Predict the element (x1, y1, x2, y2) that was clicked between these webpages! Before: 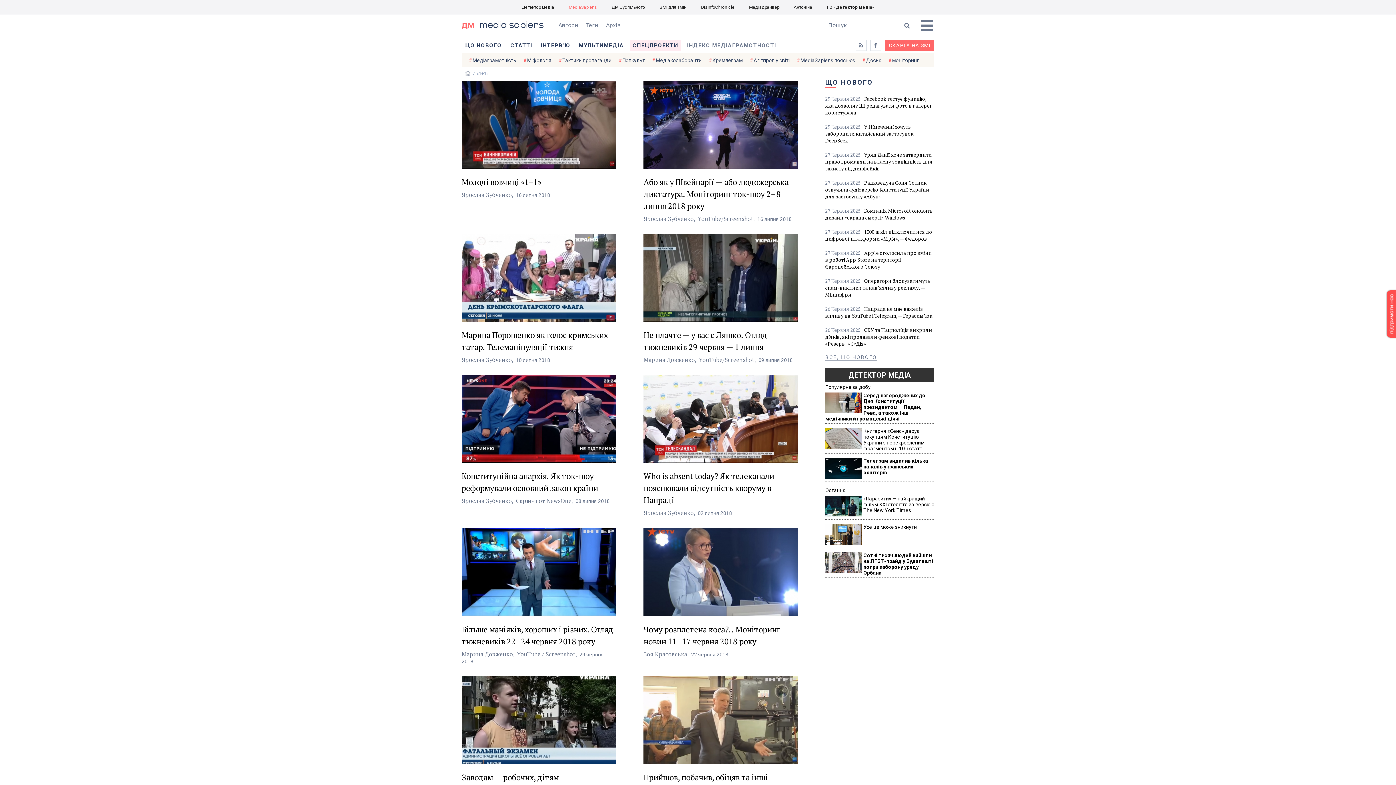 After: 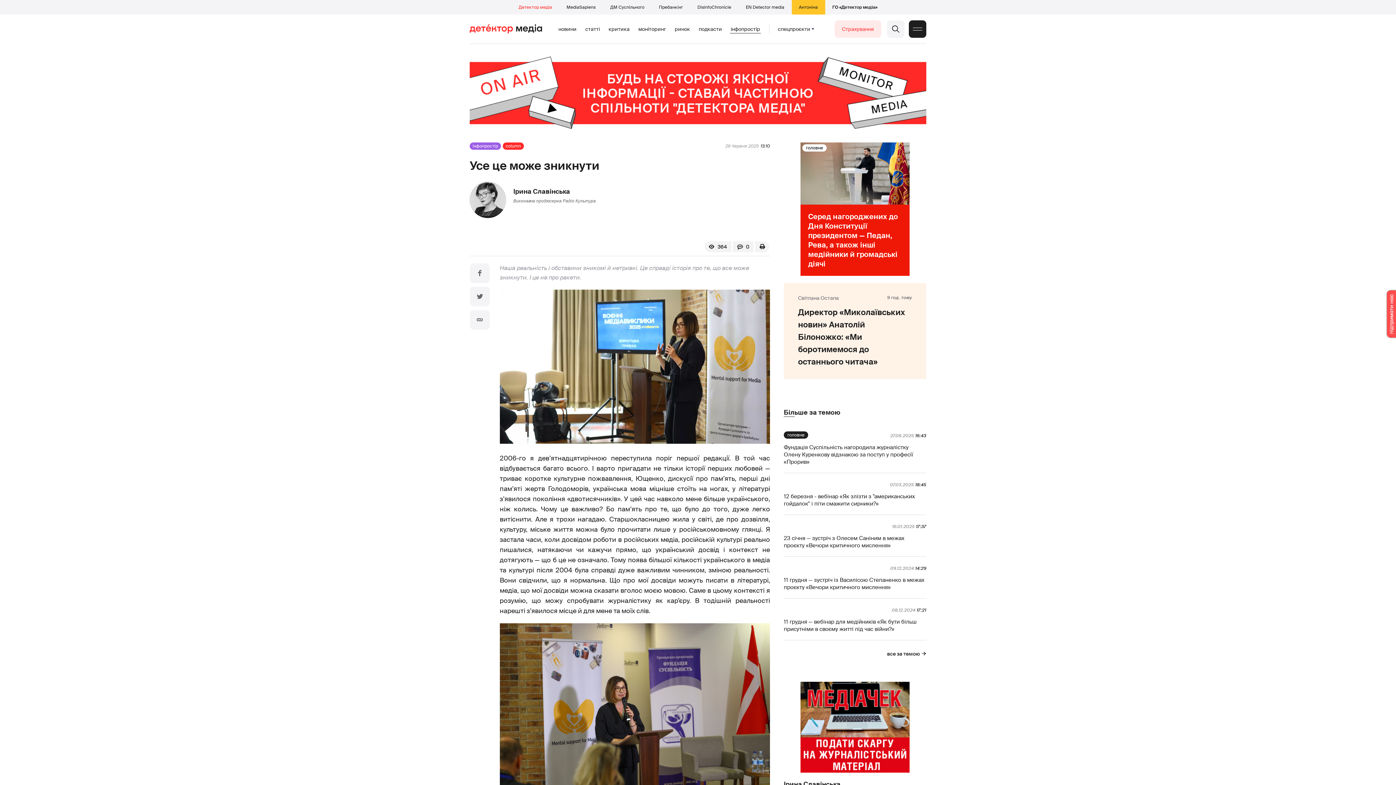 Action: bbox: (825, 521, 934, 548)